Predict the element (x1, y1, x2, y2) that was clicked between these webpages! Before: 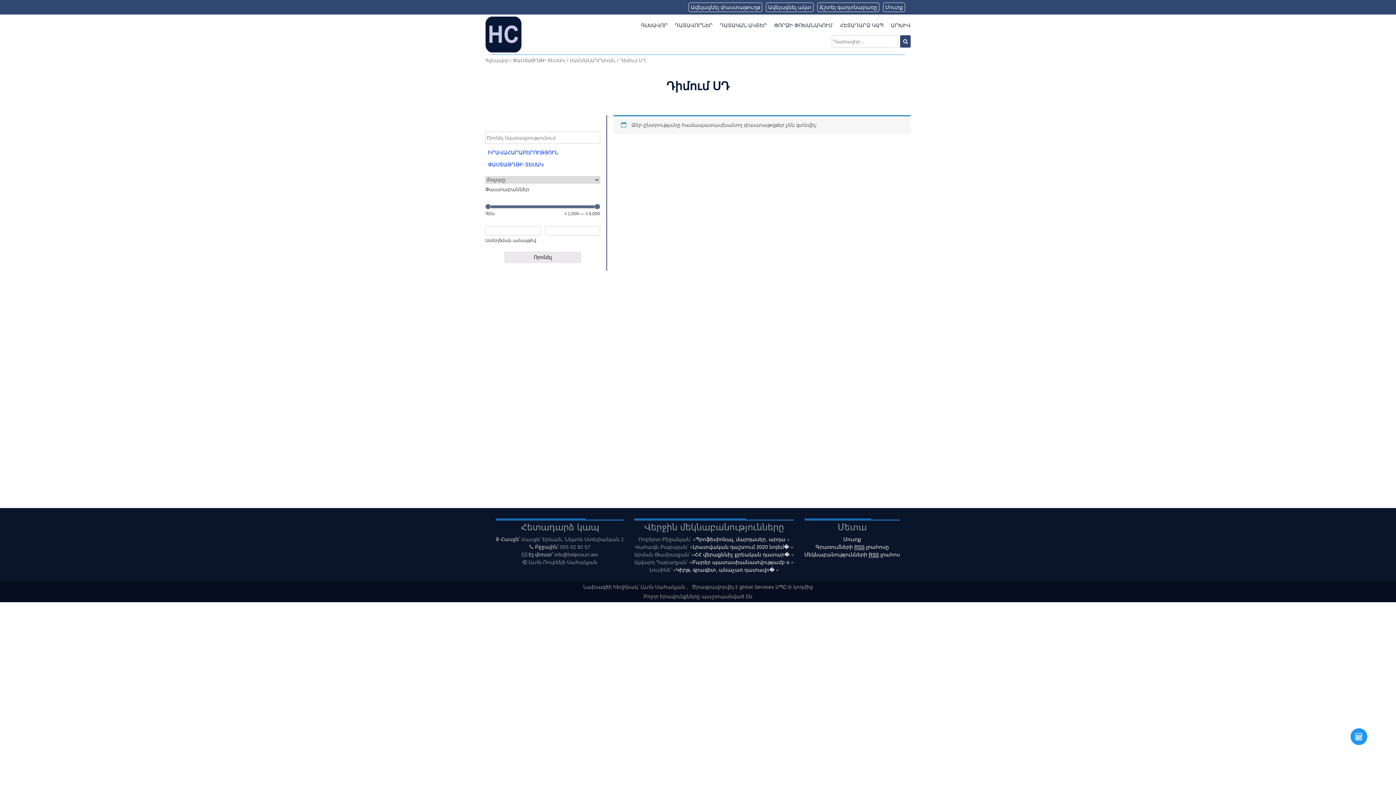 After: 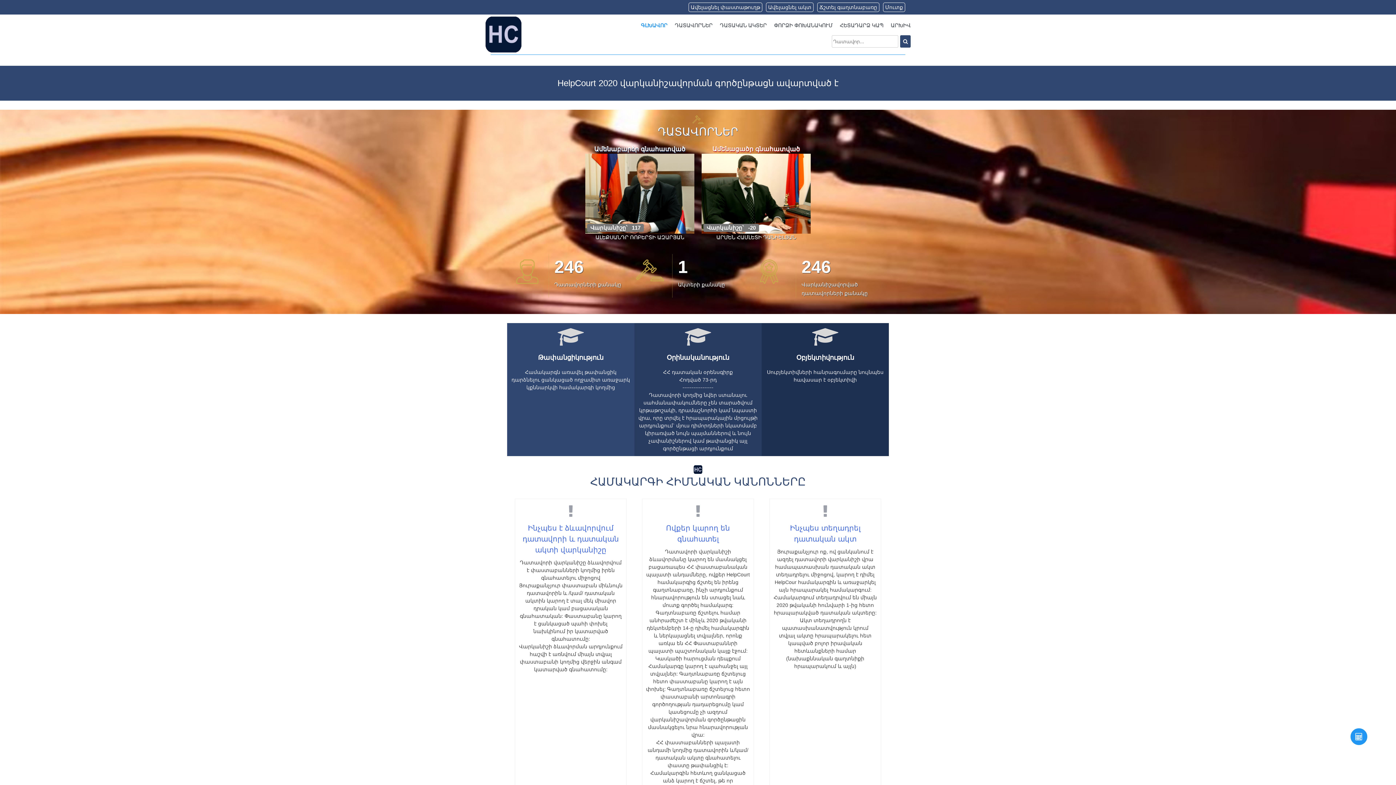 Action: label: ԳԼԽԱՎՈՐ bbox: (637, 16, 671, 35)